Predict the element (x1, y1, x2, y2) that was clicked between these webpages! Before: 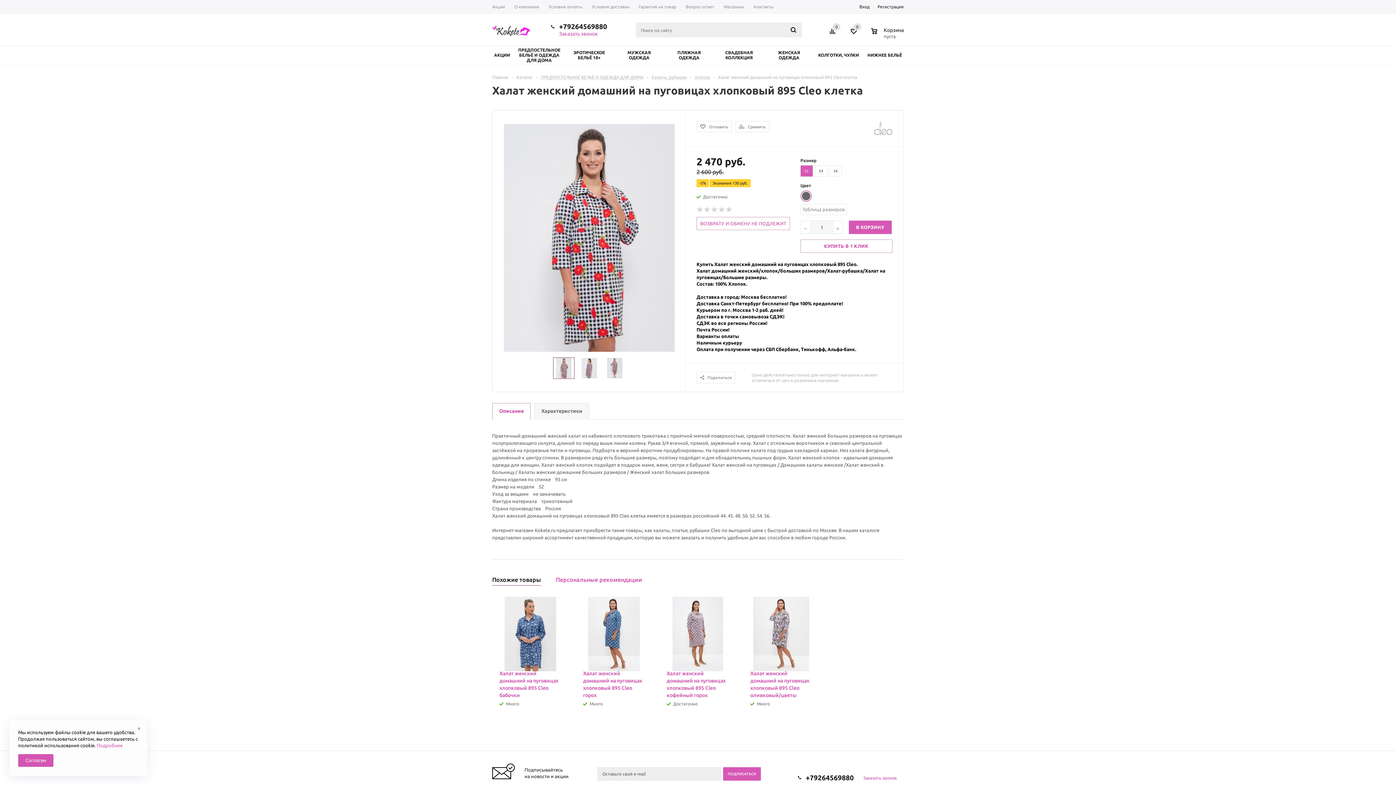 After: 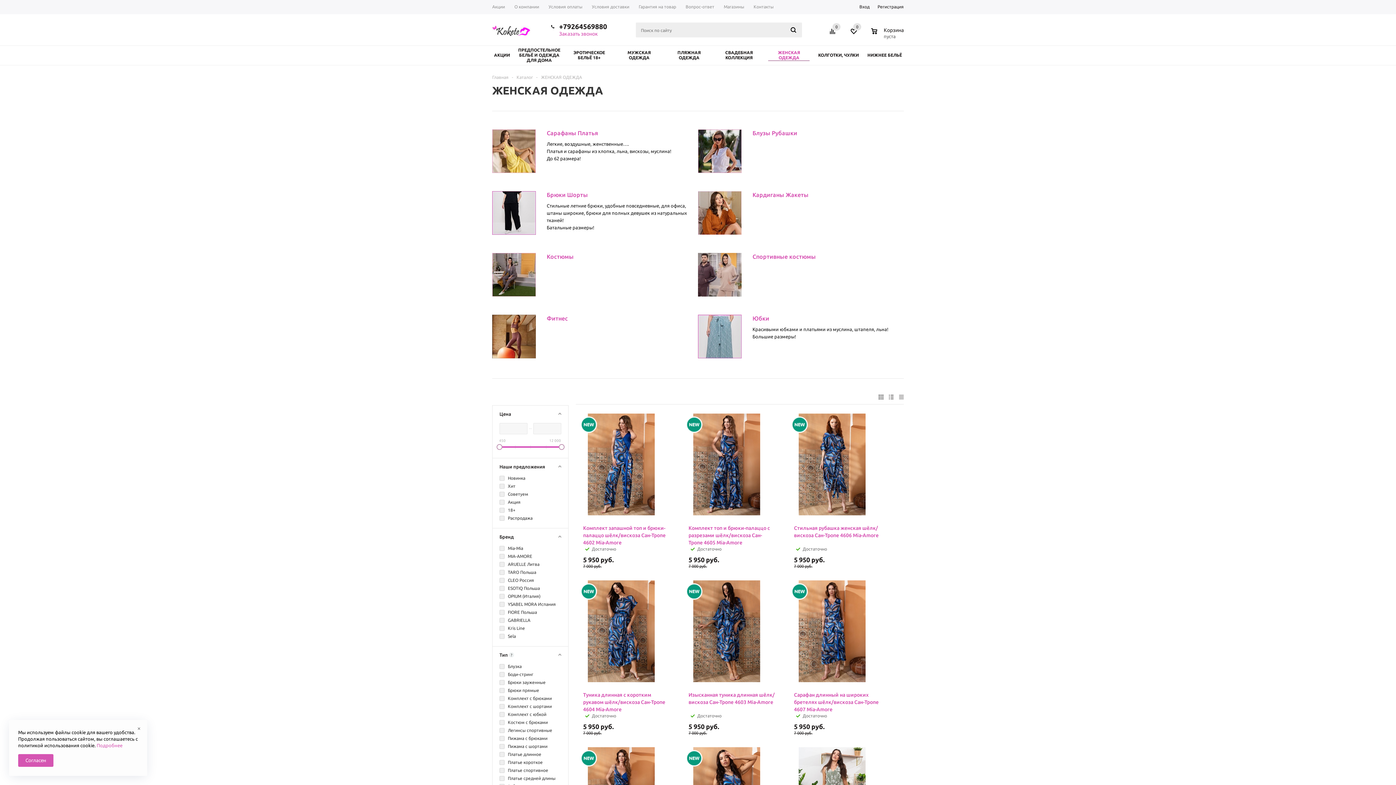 Action: bbox: (766, 45, 811, 65) label: ЖЕНСКАЯ ОДЕЖДА